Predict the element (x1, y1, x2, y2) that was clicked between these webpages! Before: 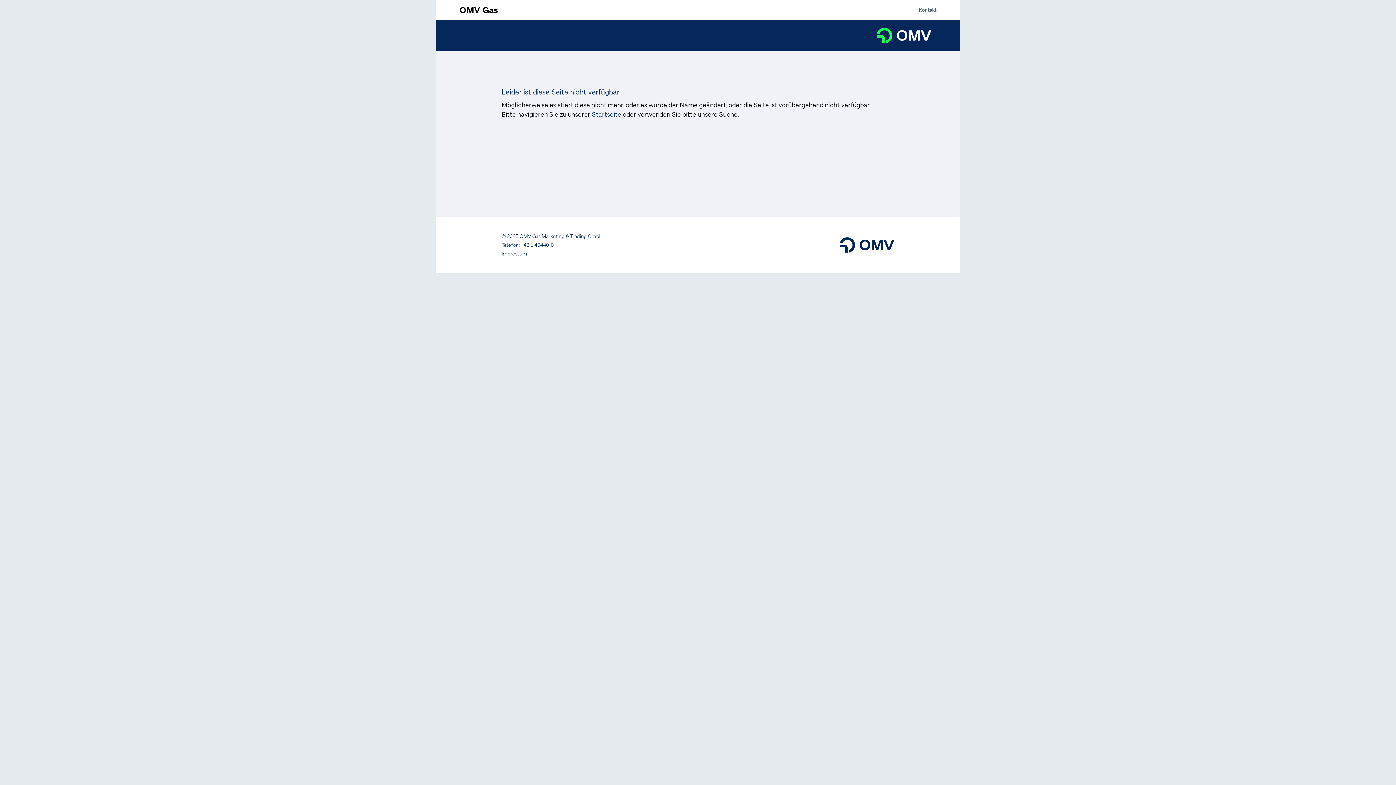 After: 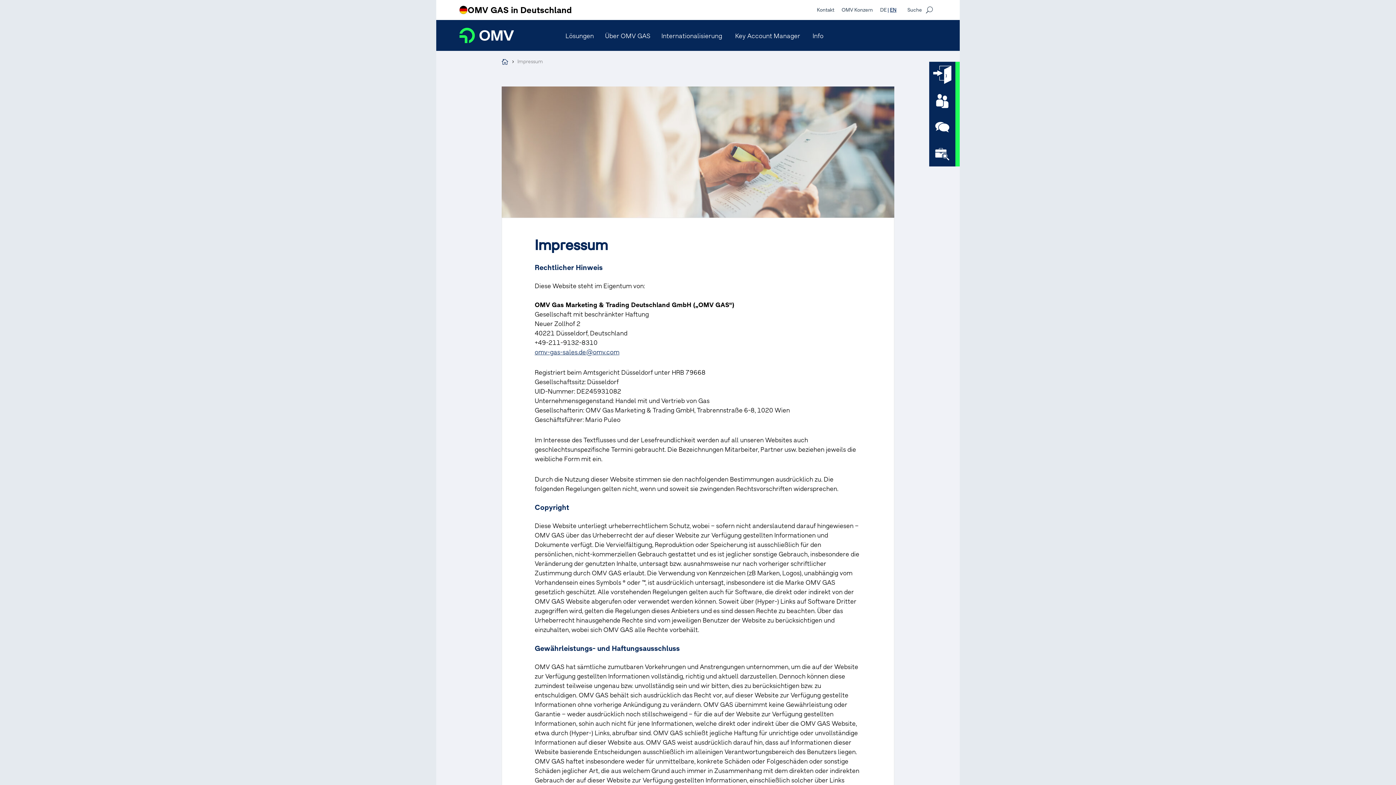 Action: label: Impressum bbox: (501, 250, 527, 257)